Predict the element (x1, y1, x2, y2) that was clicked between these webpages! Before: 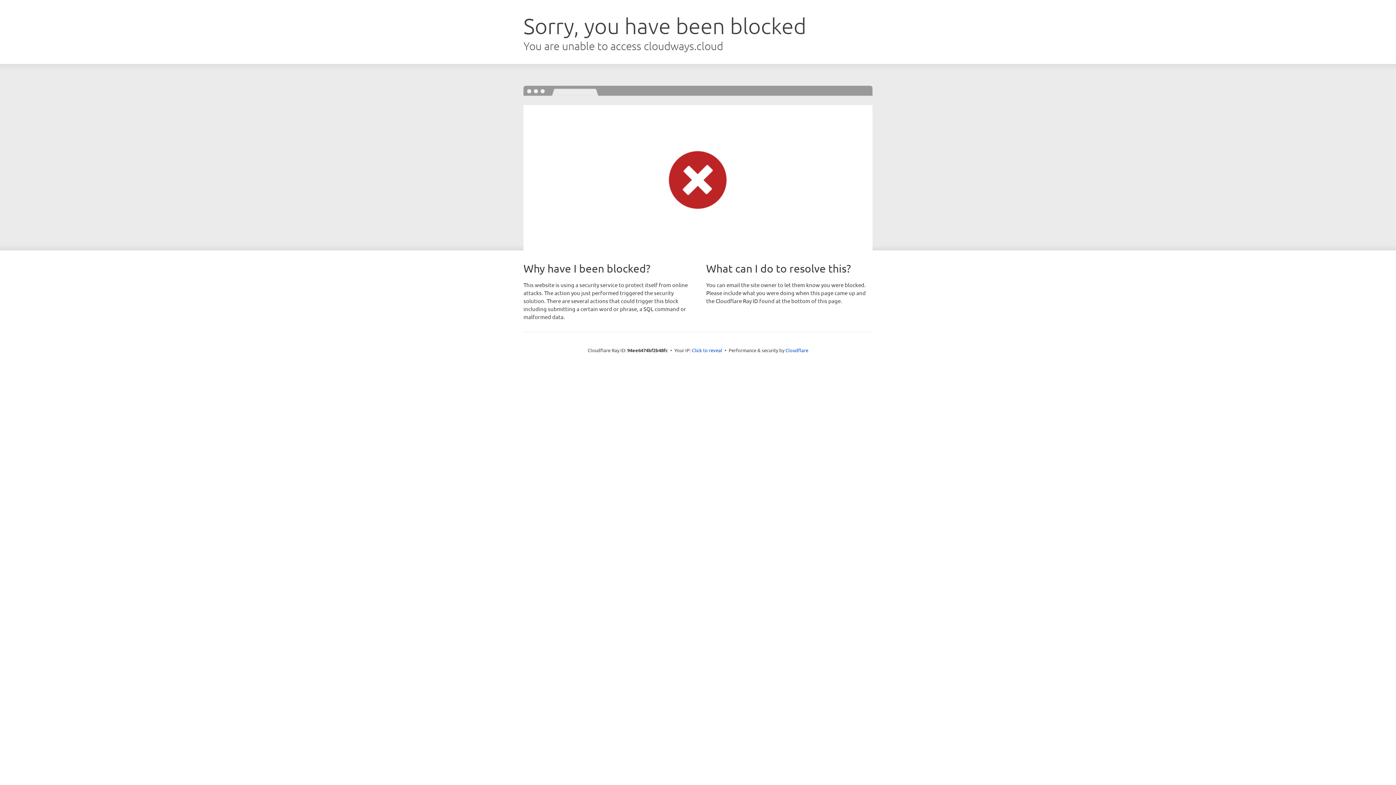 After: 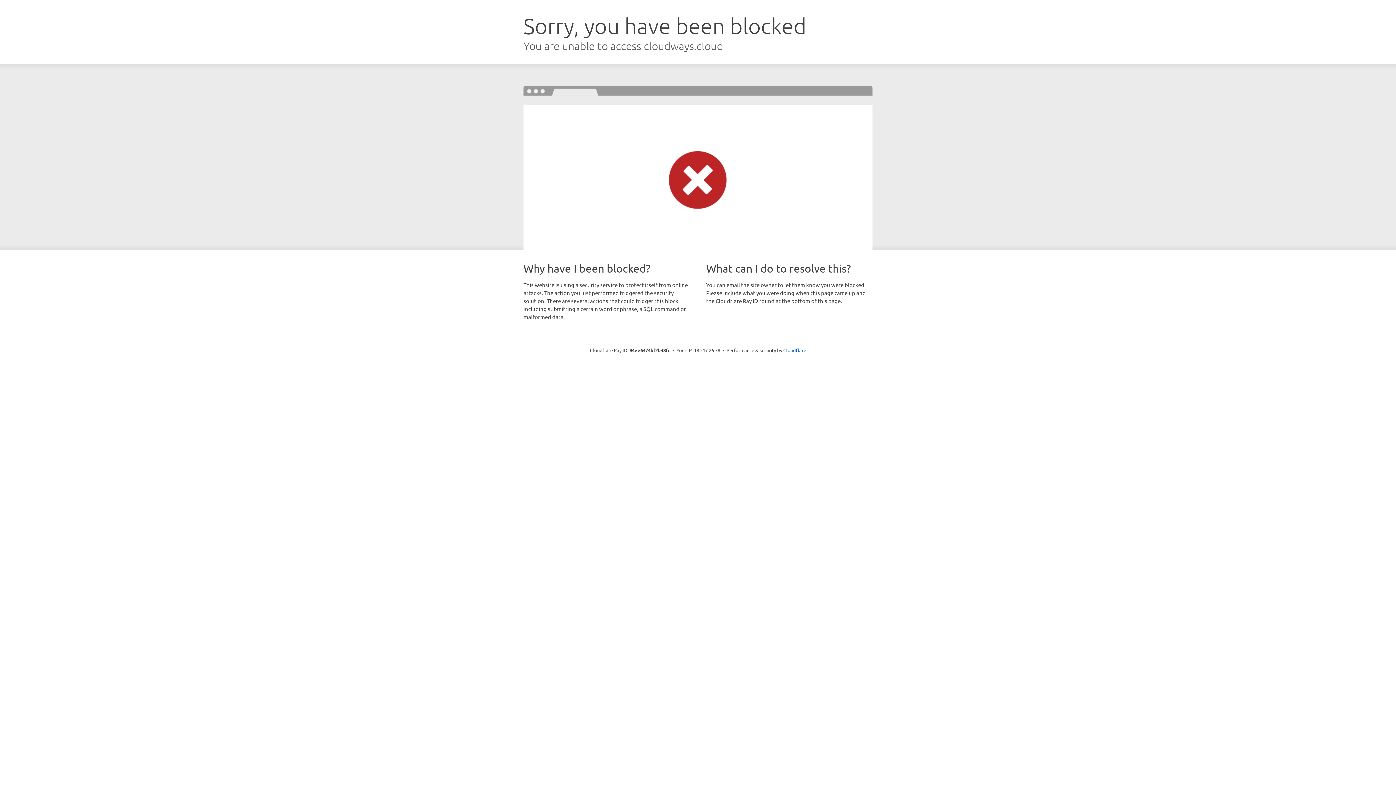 Action: bbox: (692, 346, 722, 353) label: Click to reveal